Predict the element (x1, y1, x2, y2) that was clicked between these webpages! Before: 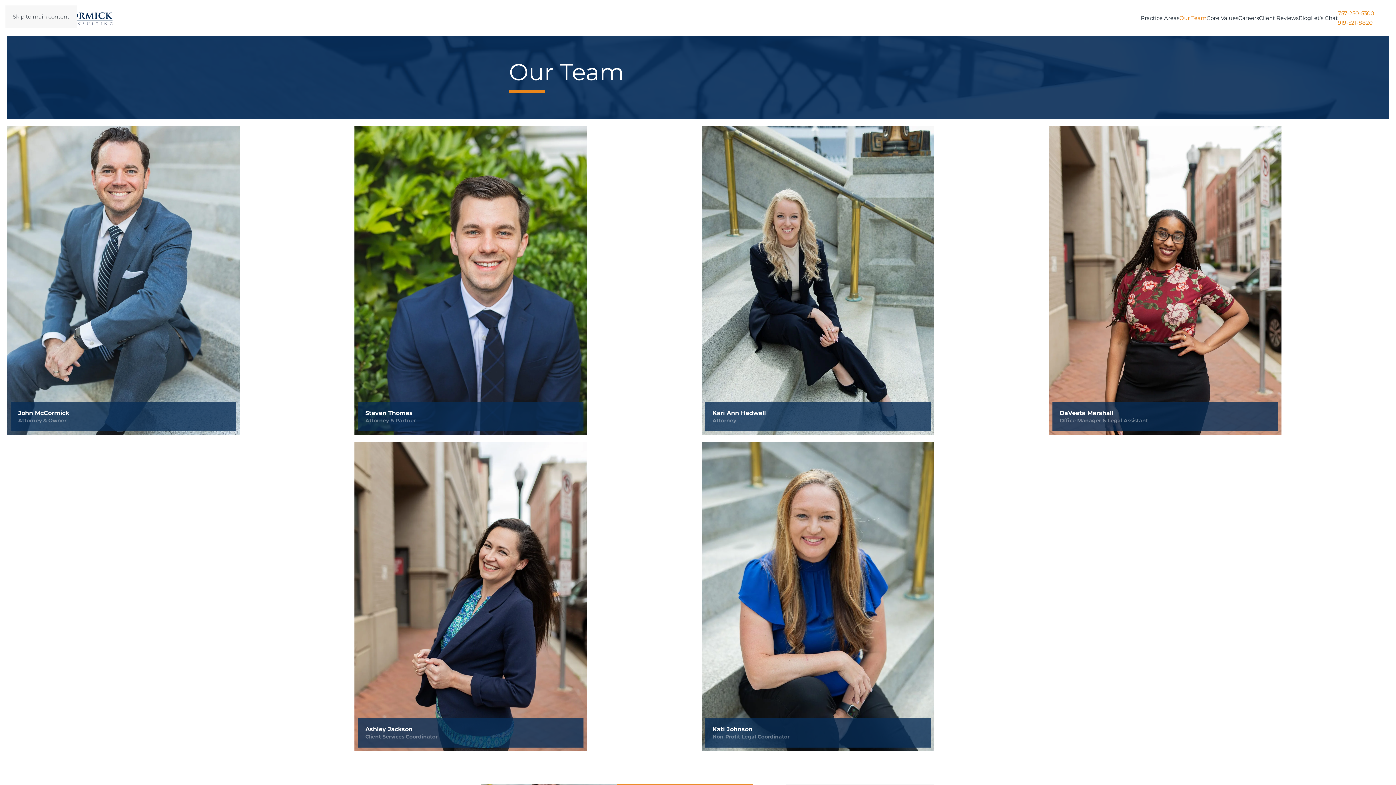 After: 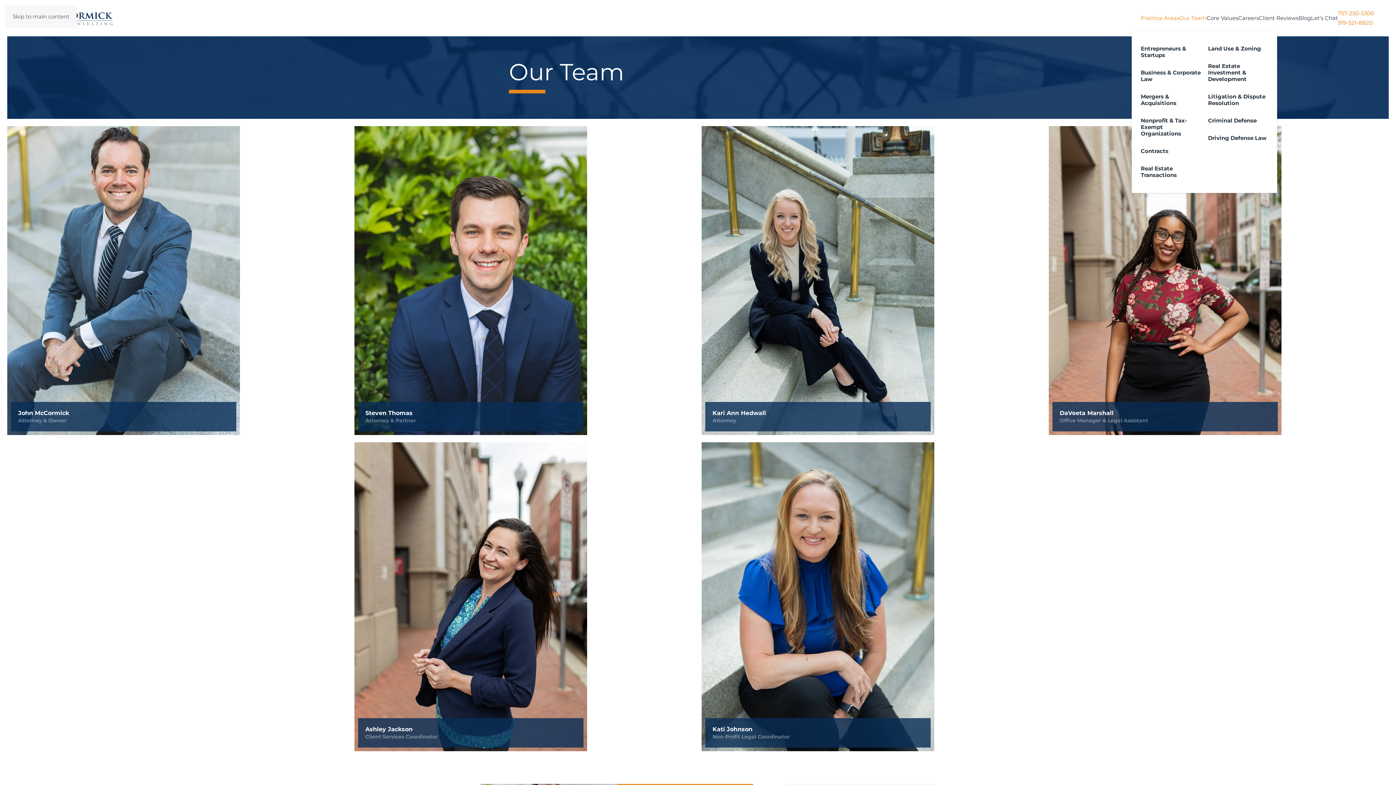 Action: label: Practice Areas bbox: (1141, 0, 1179, 36)